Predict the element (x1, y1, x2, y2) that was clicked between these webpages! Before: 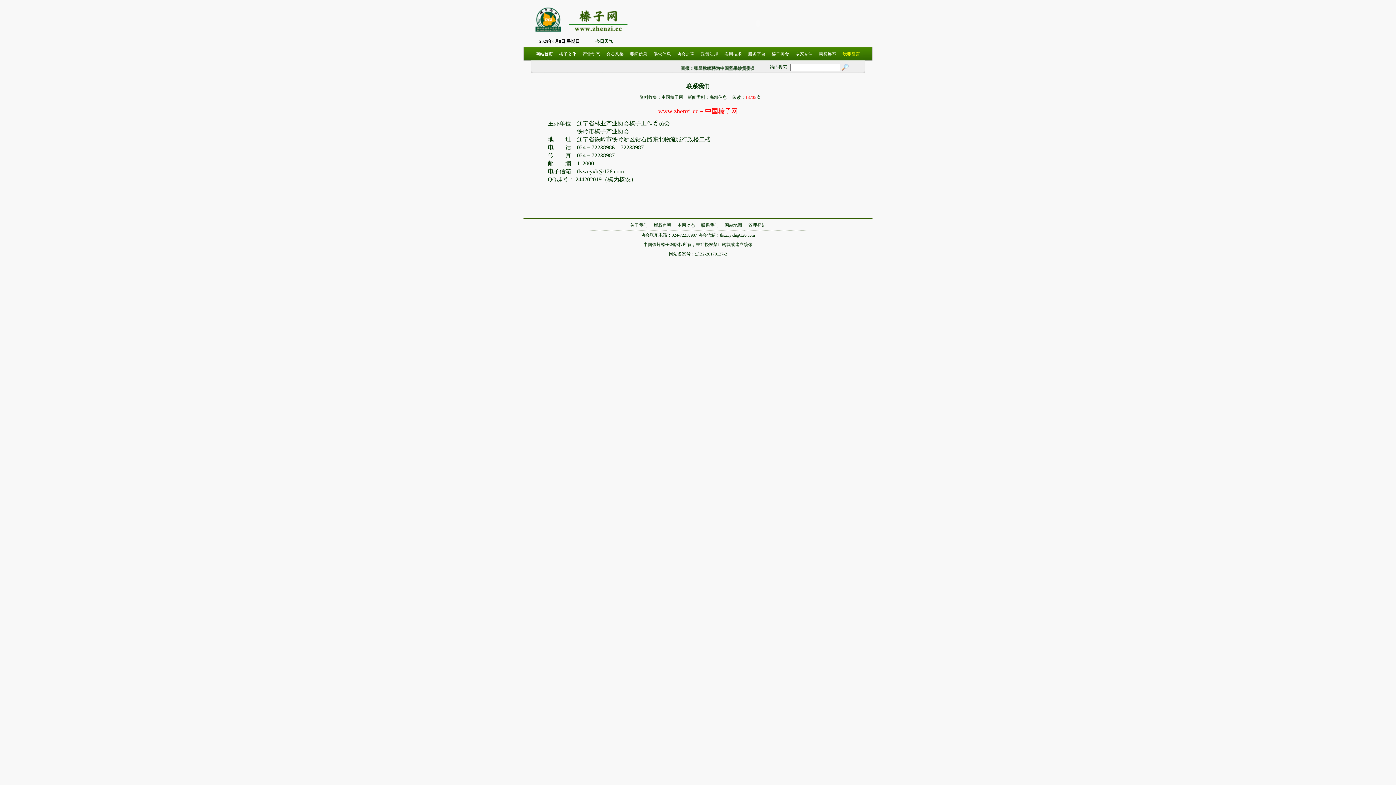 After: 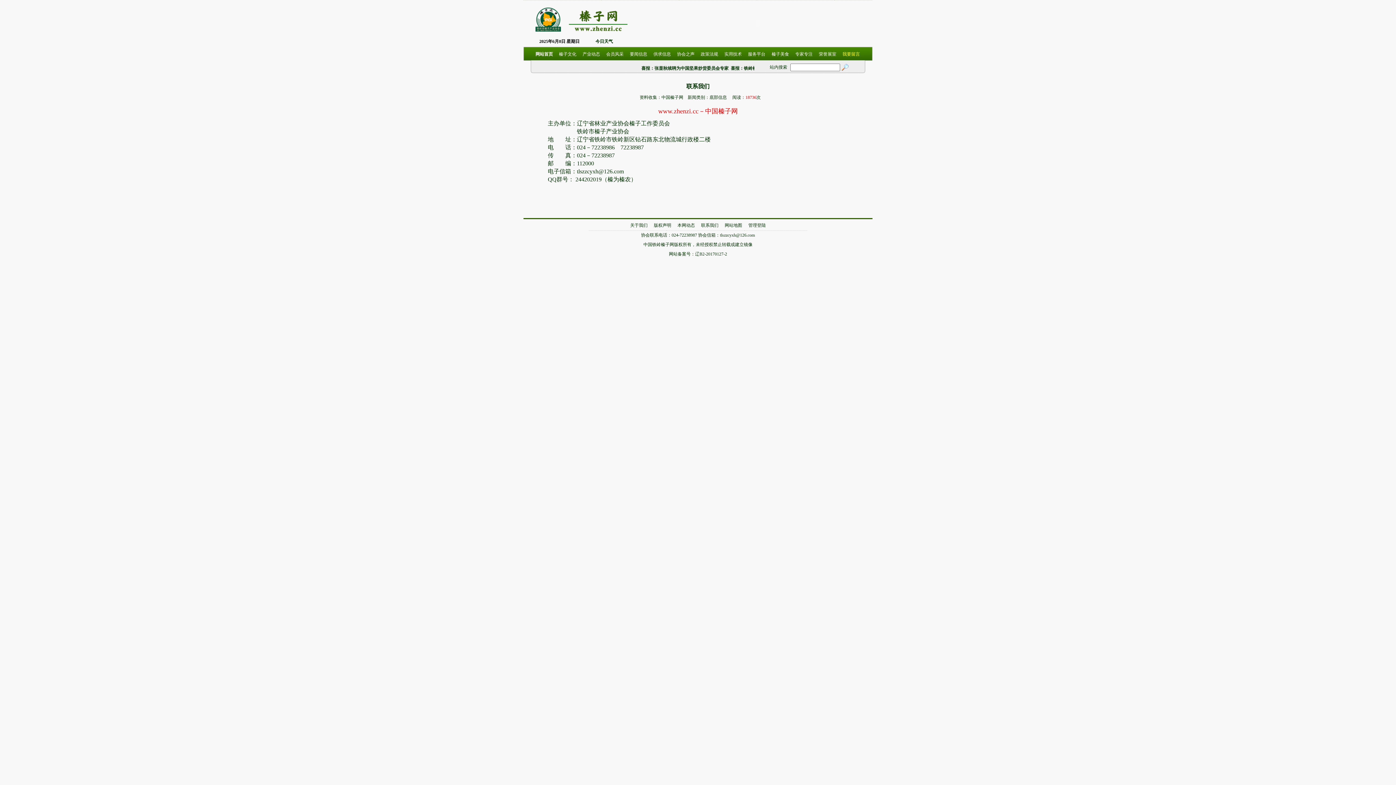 Action: label: 联系我们 bbox: (701, 222, 718, 228)